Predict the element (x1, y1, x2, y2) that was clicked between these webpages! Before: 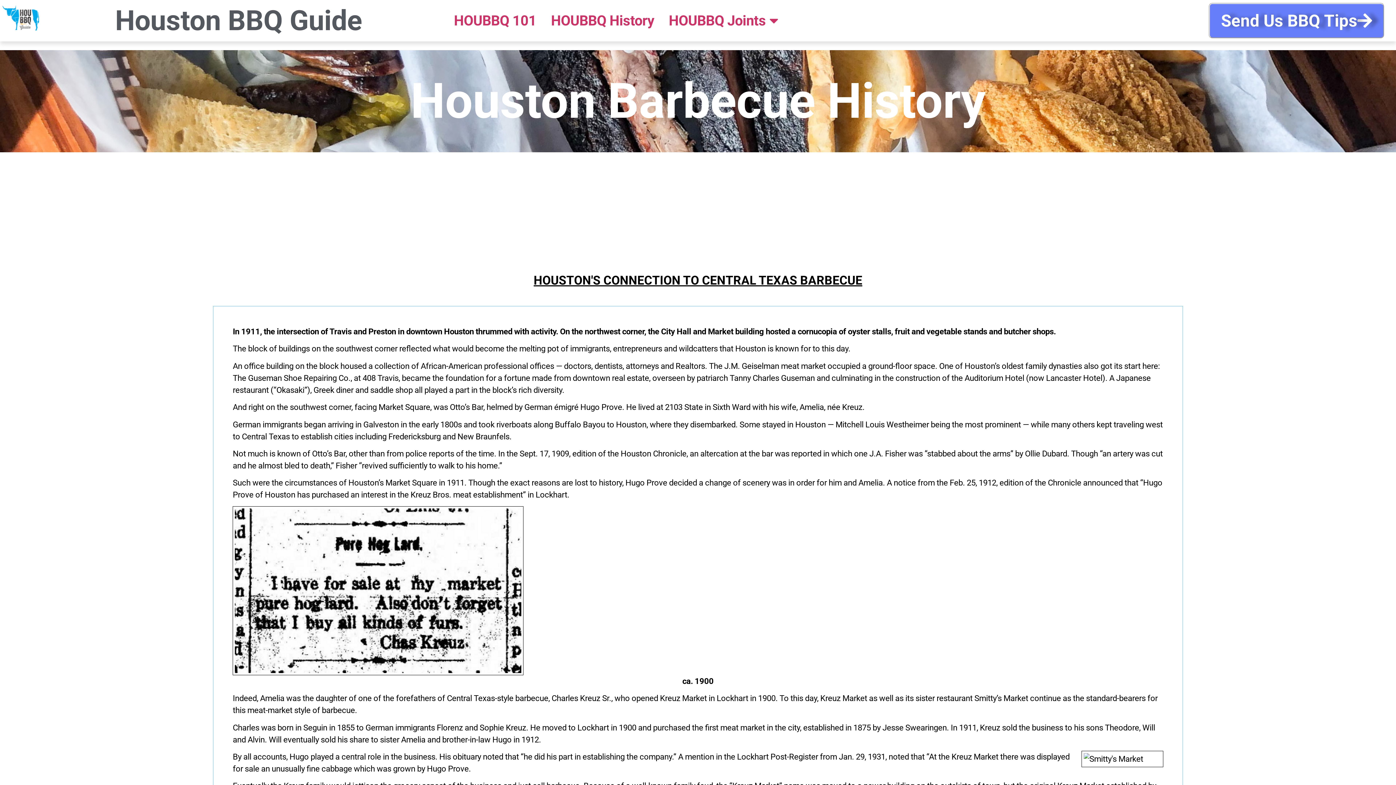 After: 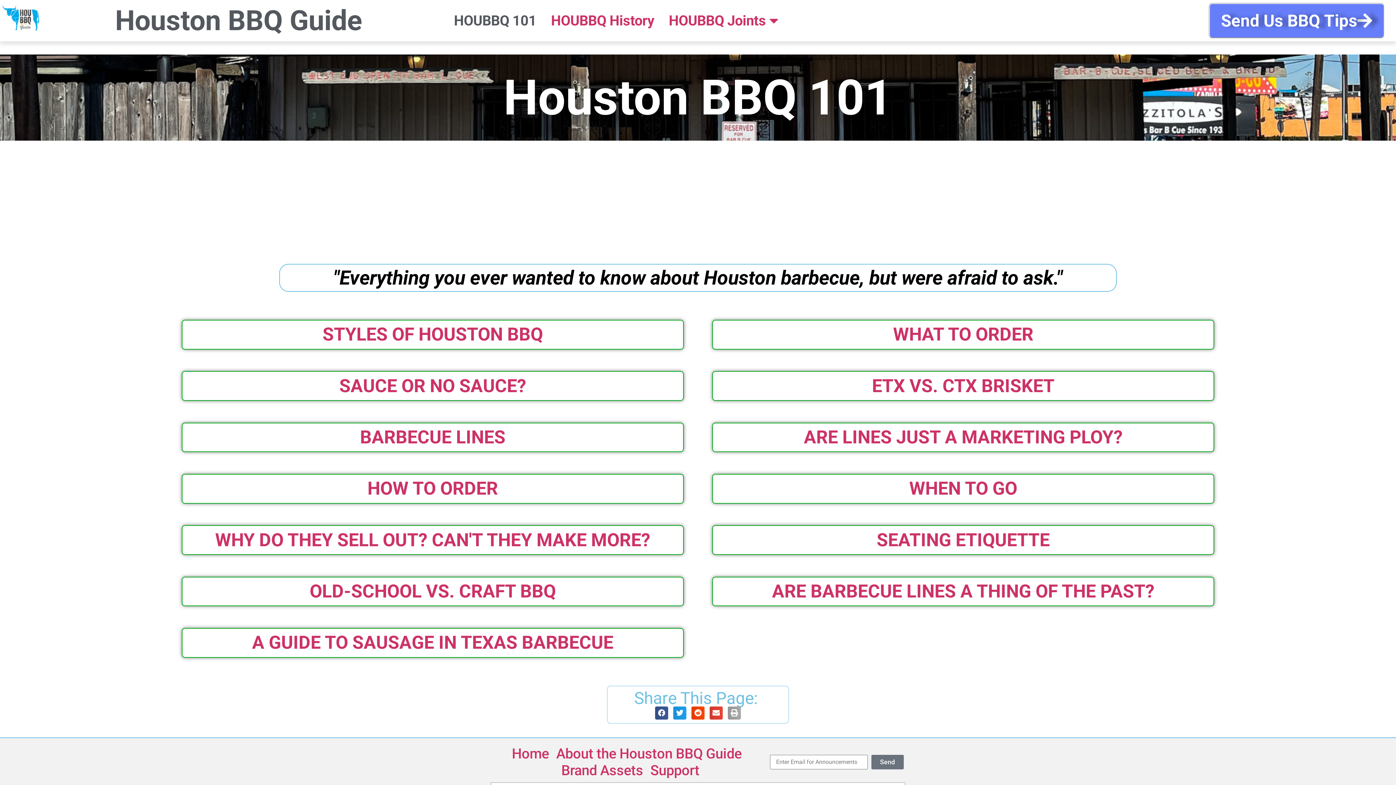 Action: label: HOUBBQ 101 bbox: (446, 9, 543, 32)